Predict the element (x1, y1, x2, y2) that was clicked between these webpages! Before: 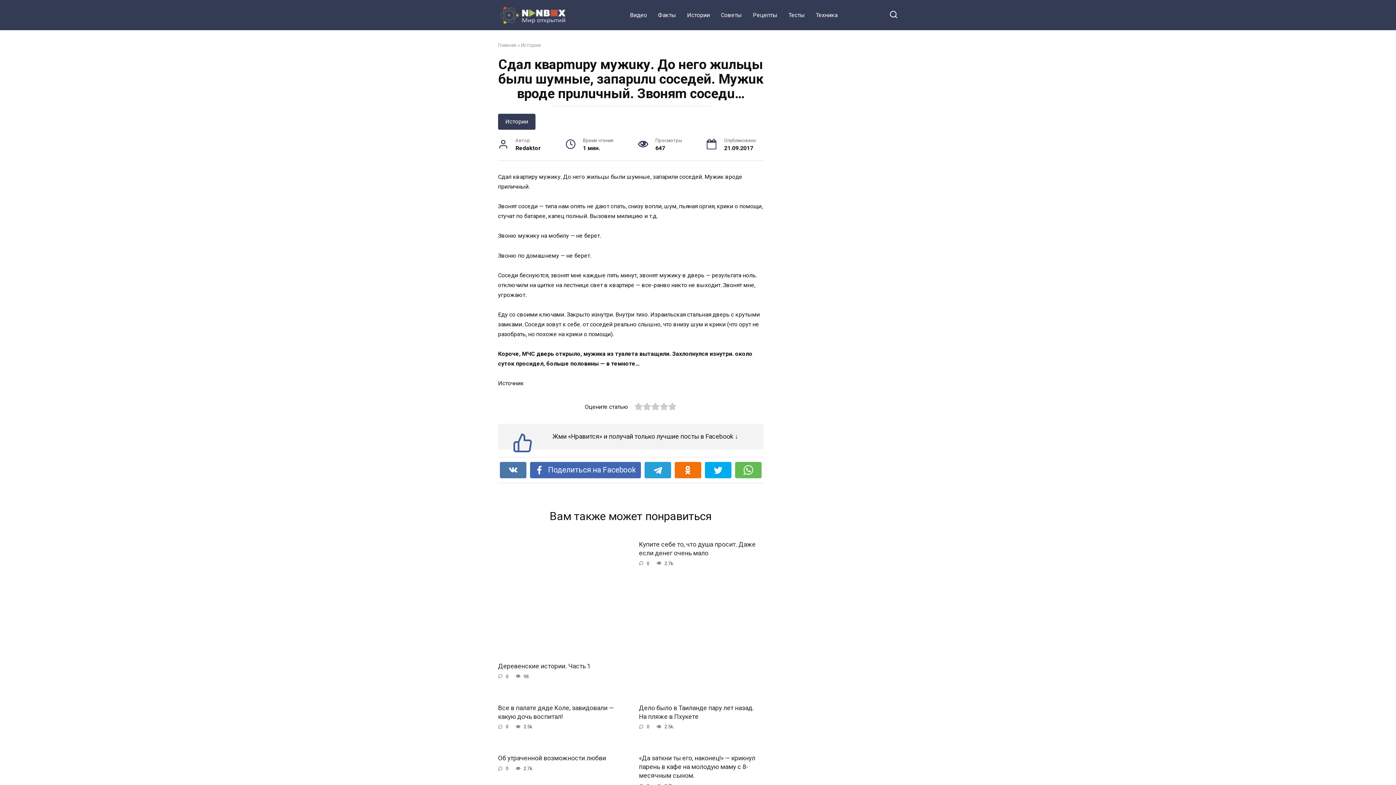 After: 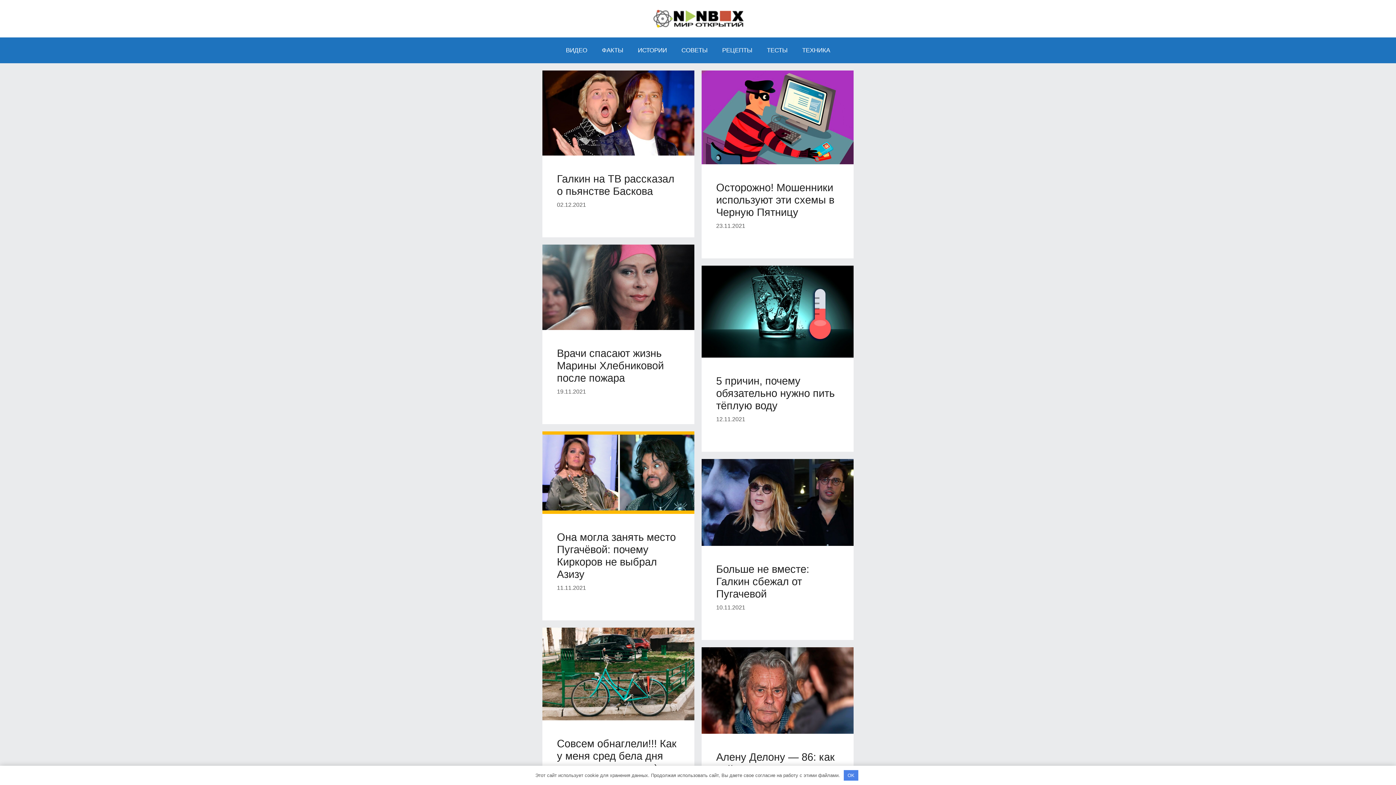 Action: bbox: (498, 11, 570, 18)